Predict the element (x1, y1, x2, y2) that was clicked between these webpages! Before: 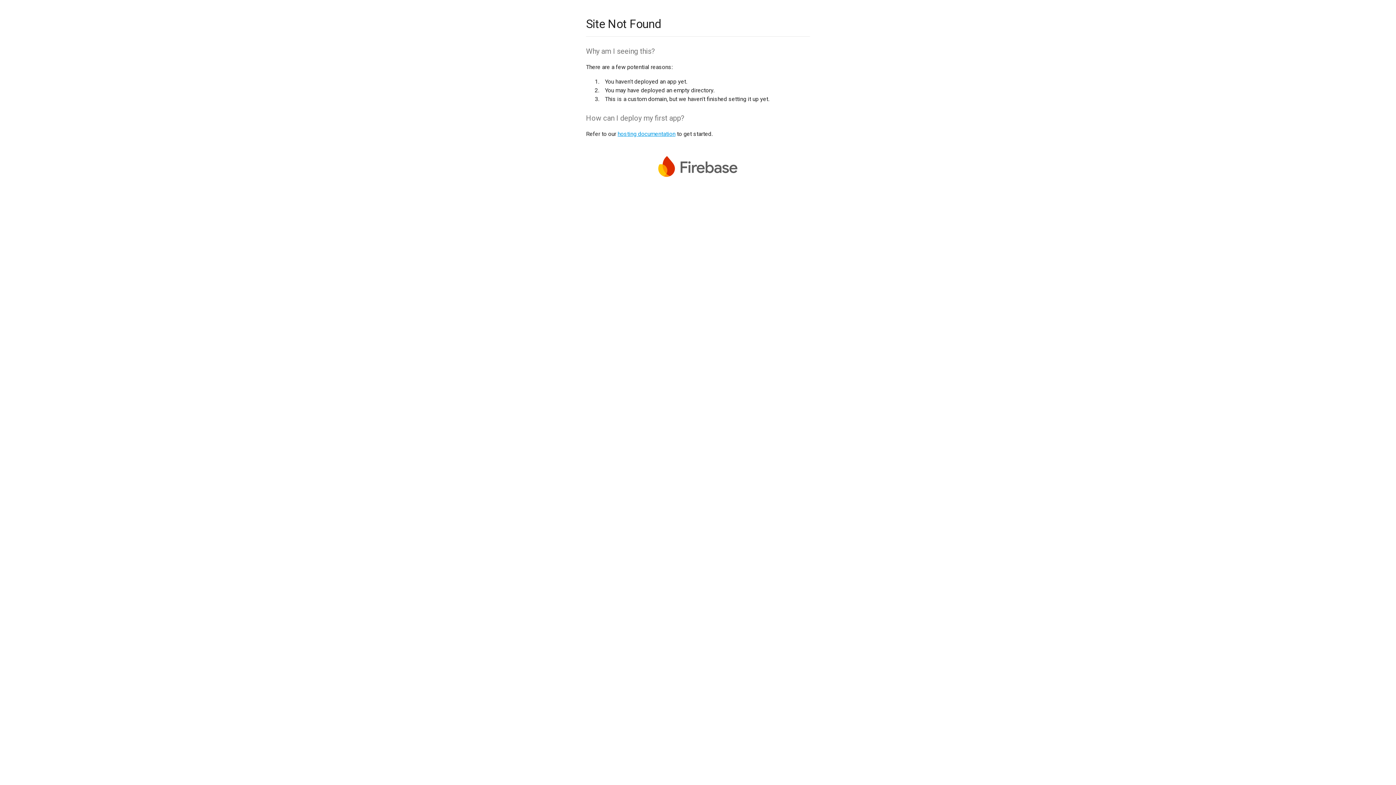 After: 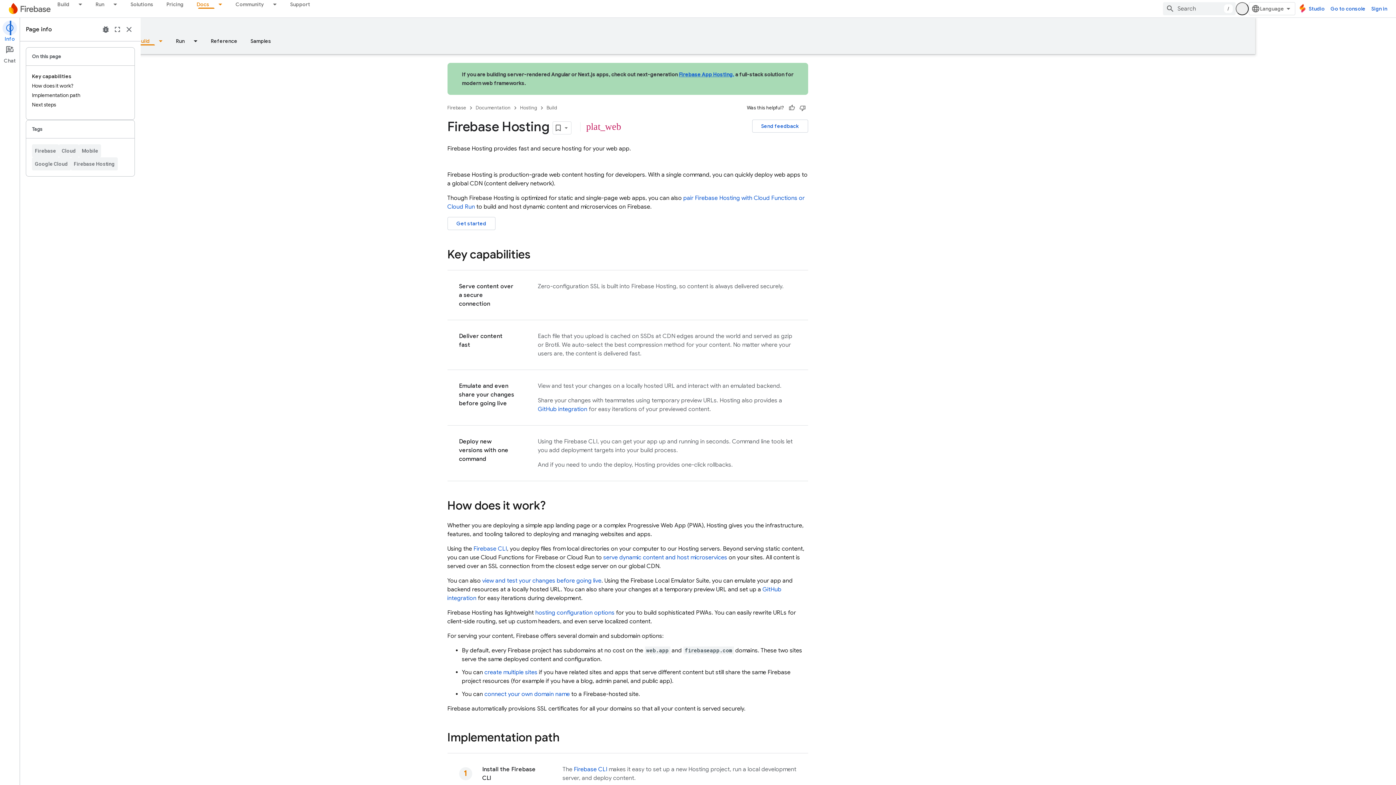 Action: label: hosting documentation bbox: (617, 130, 675, 137)